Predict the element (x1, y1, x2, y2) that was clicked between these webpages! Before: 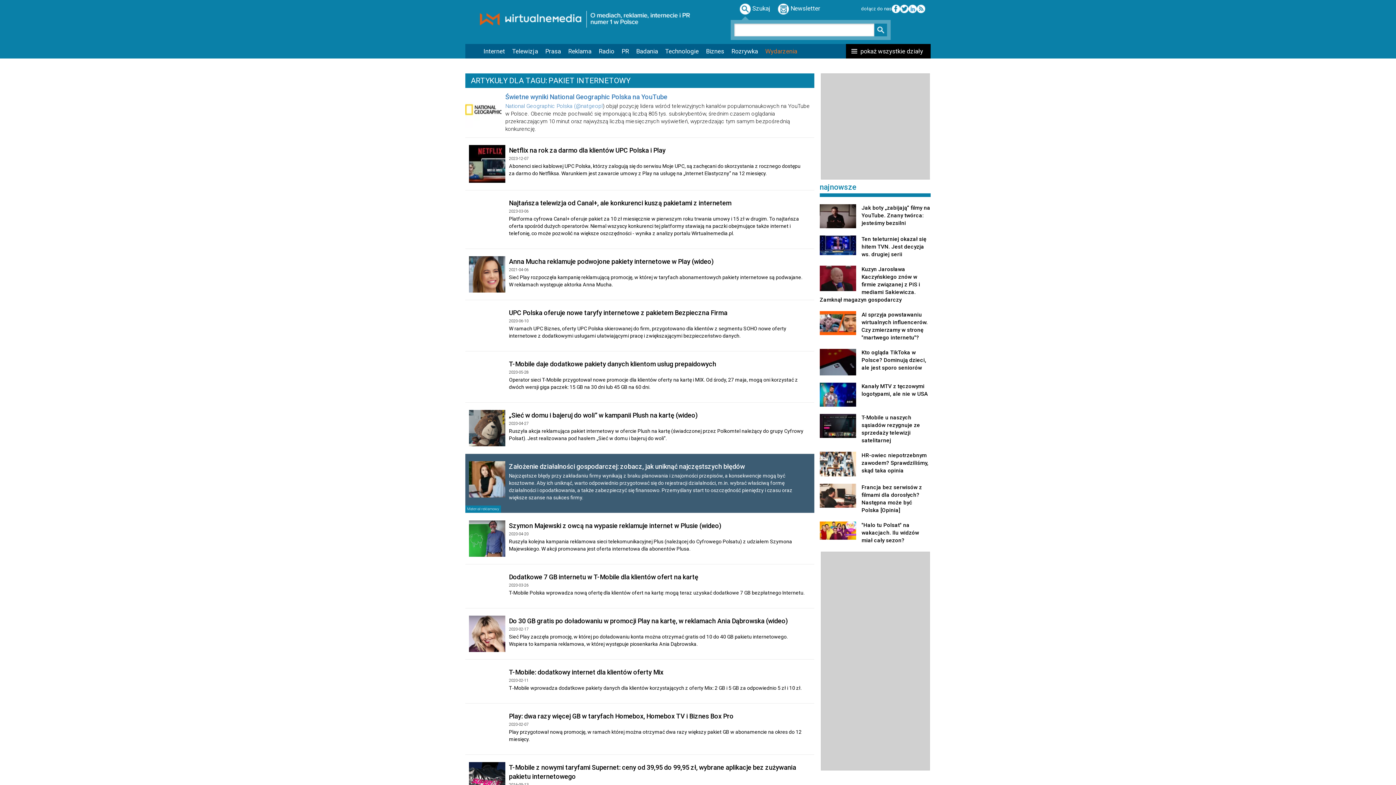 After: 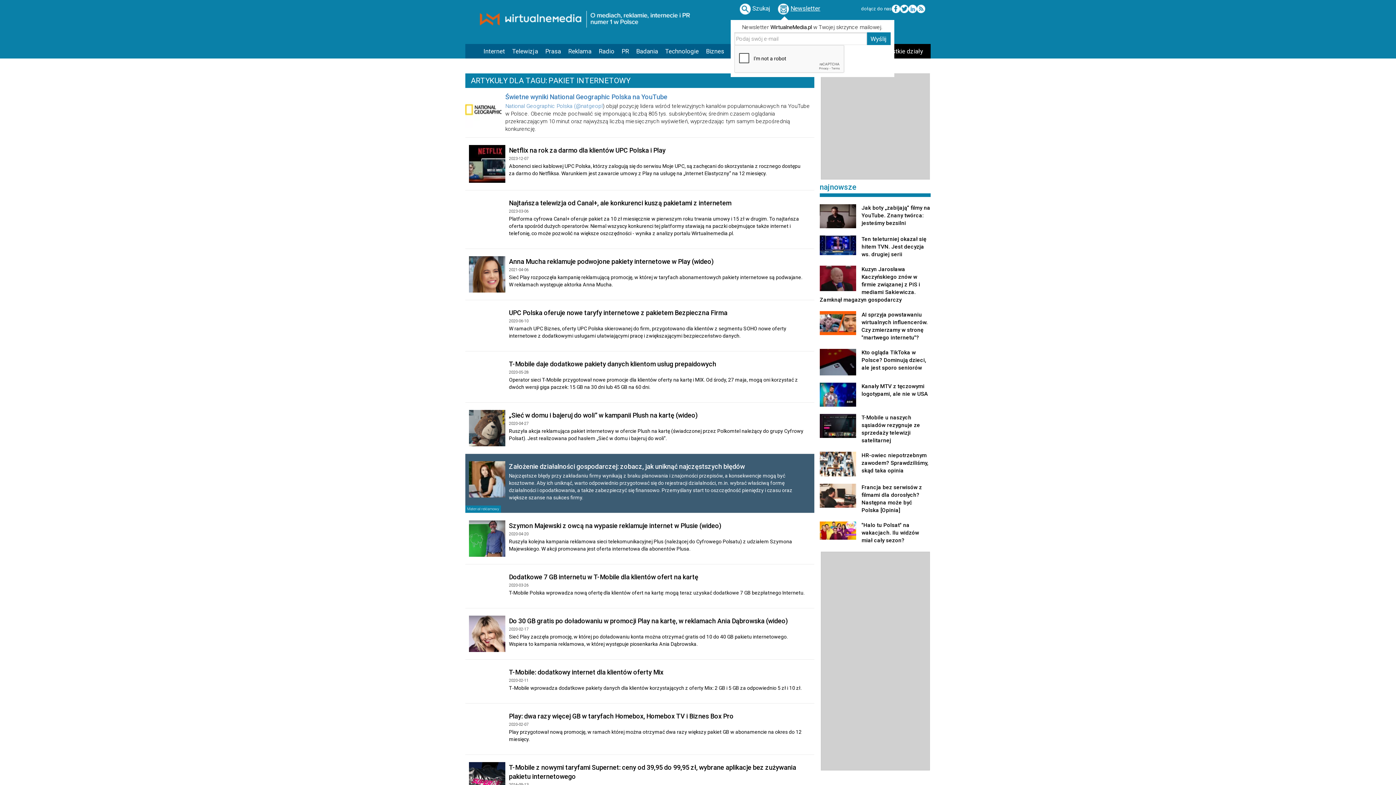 Action: label: Newsletter bbox: (778, 4, 820, 12)